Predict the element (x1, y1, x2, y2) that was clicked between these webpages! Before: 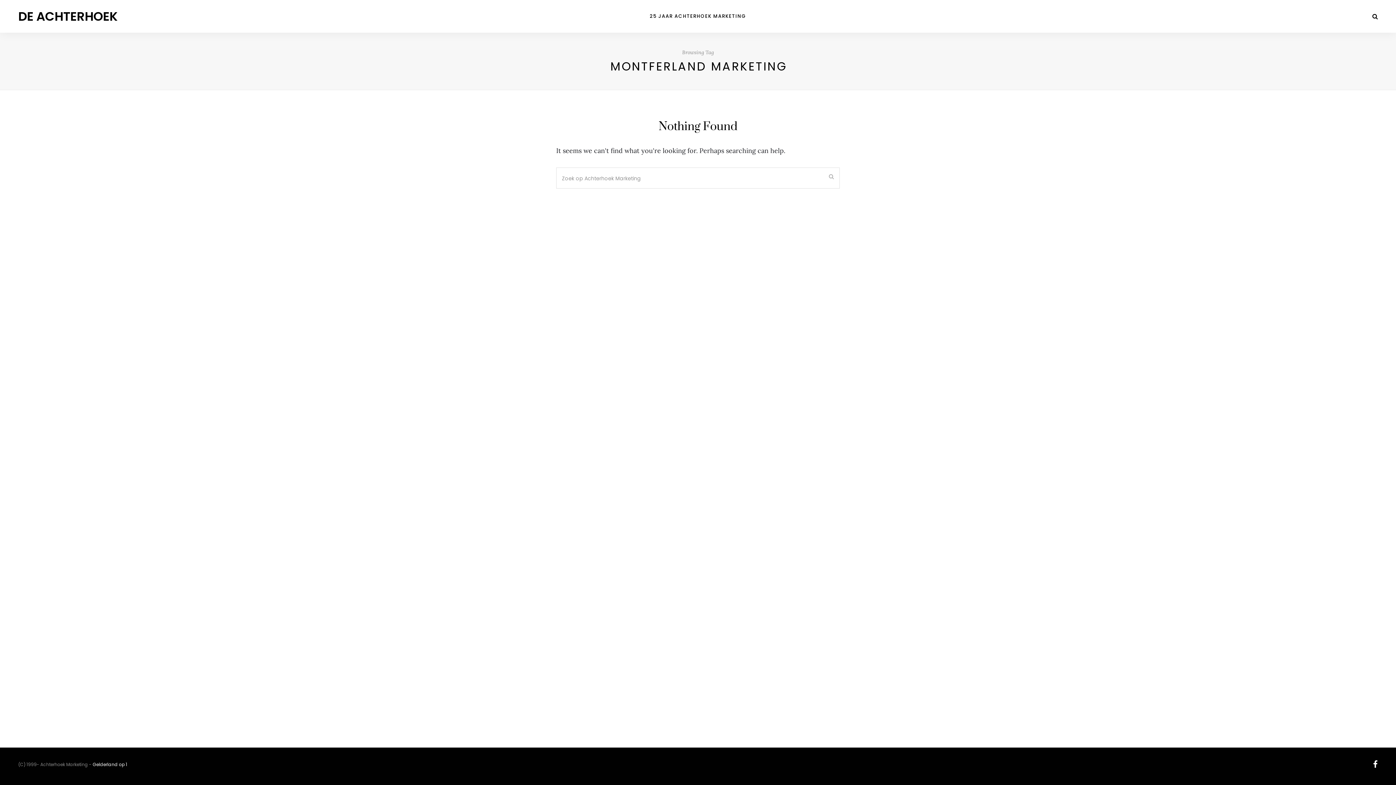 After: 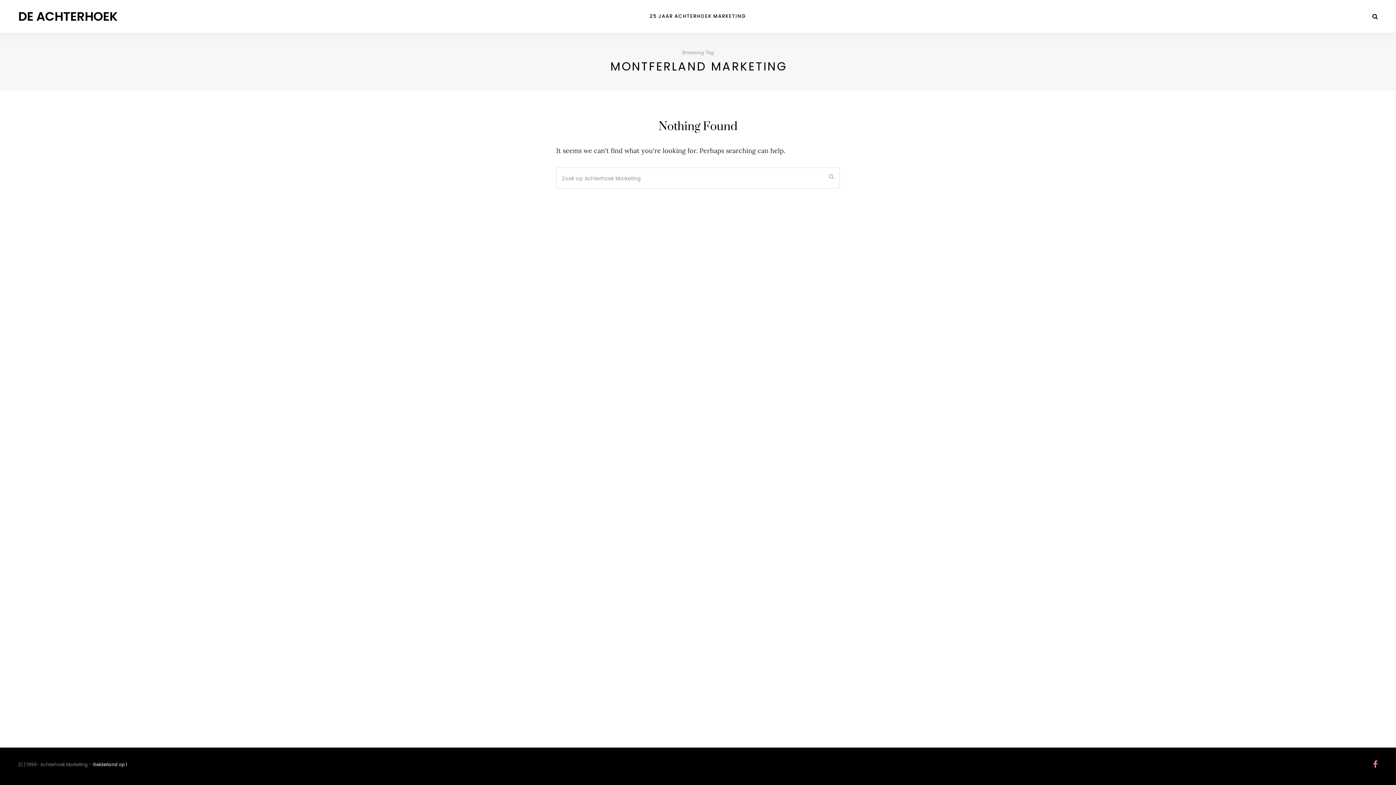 Action: bbox: (1373, 759, 1378, 770)